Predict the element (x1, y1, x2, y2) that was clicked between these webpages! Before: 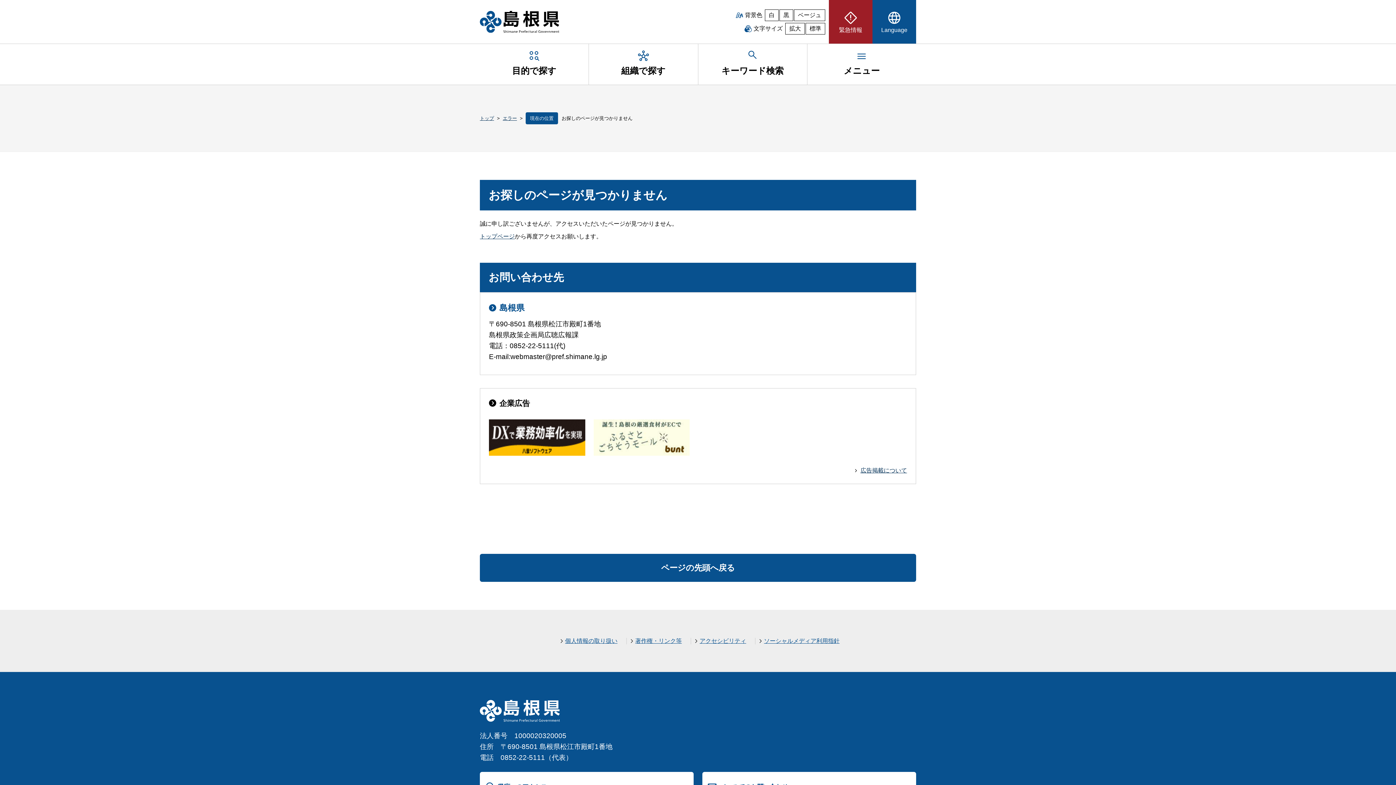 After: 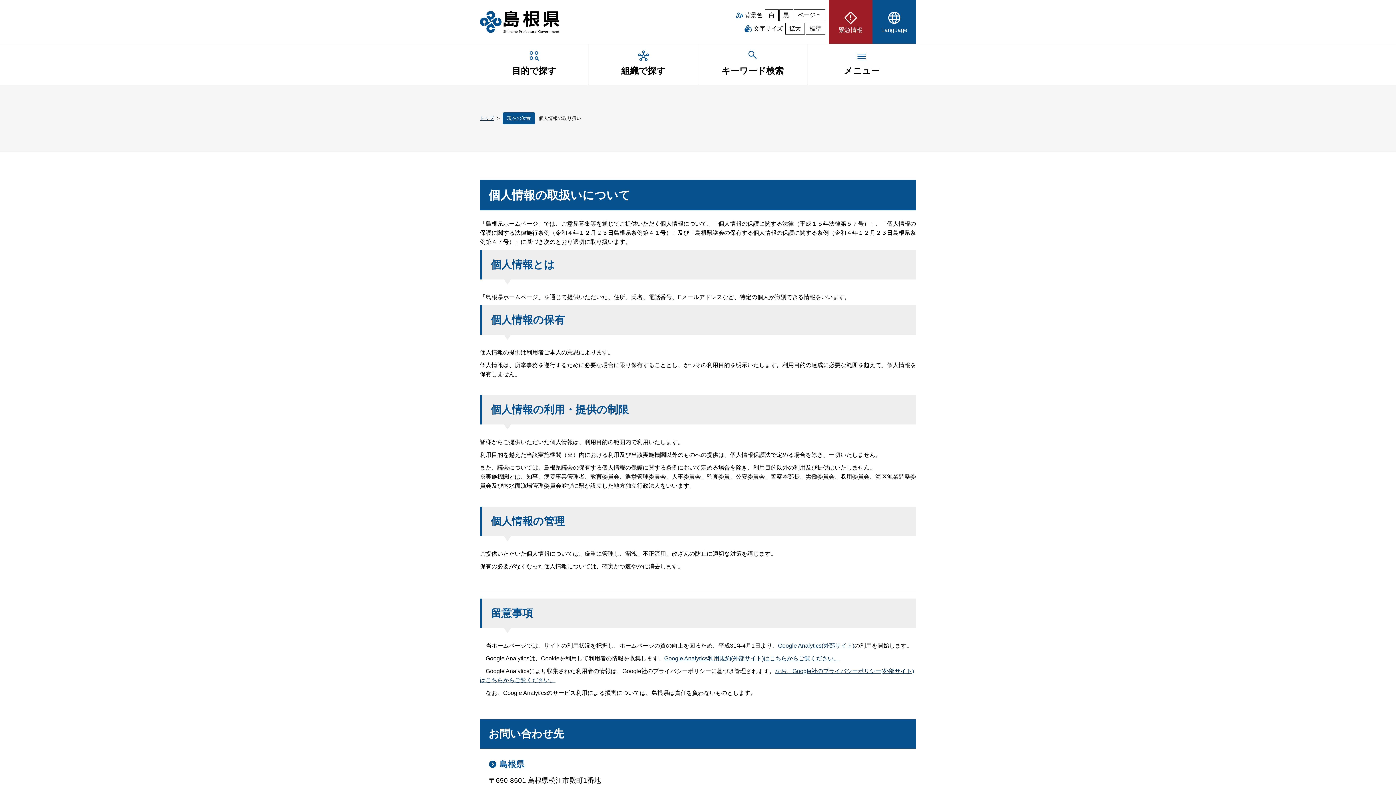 Action: label: 個人情報の取り扱い bbox: (565, 638, 617, 644)